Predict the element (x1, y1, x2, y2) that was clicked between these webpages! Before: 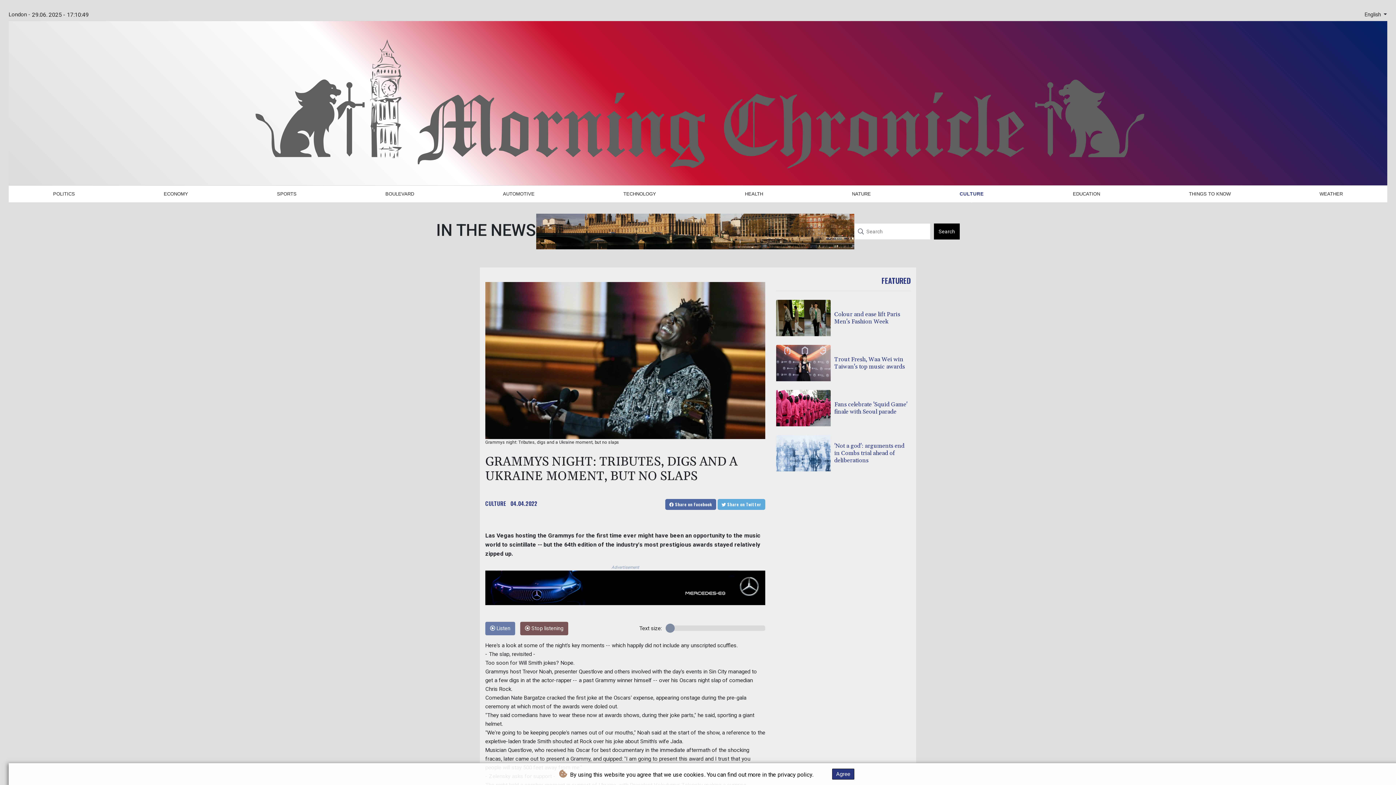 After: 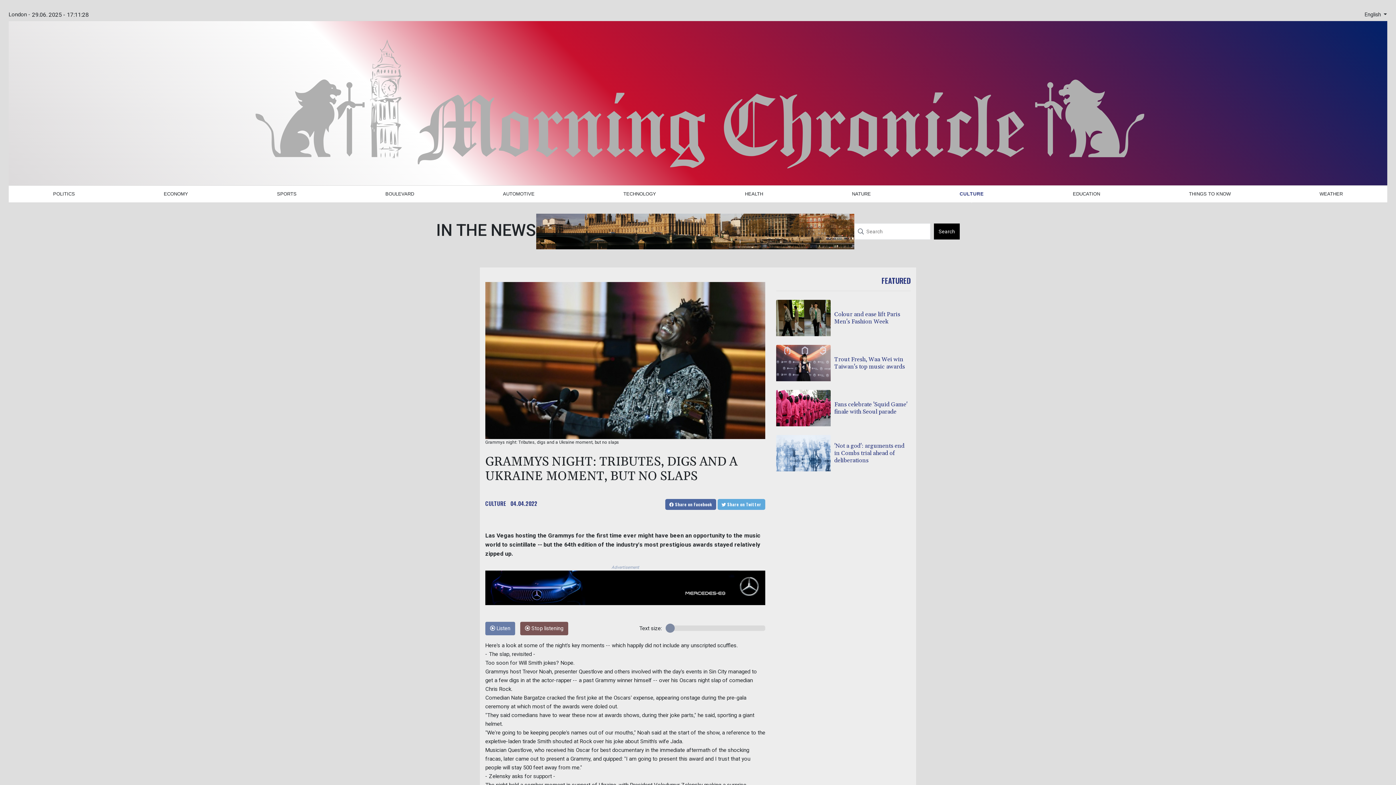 Action: bbox: (832, 769, 854, 780) label: Agree